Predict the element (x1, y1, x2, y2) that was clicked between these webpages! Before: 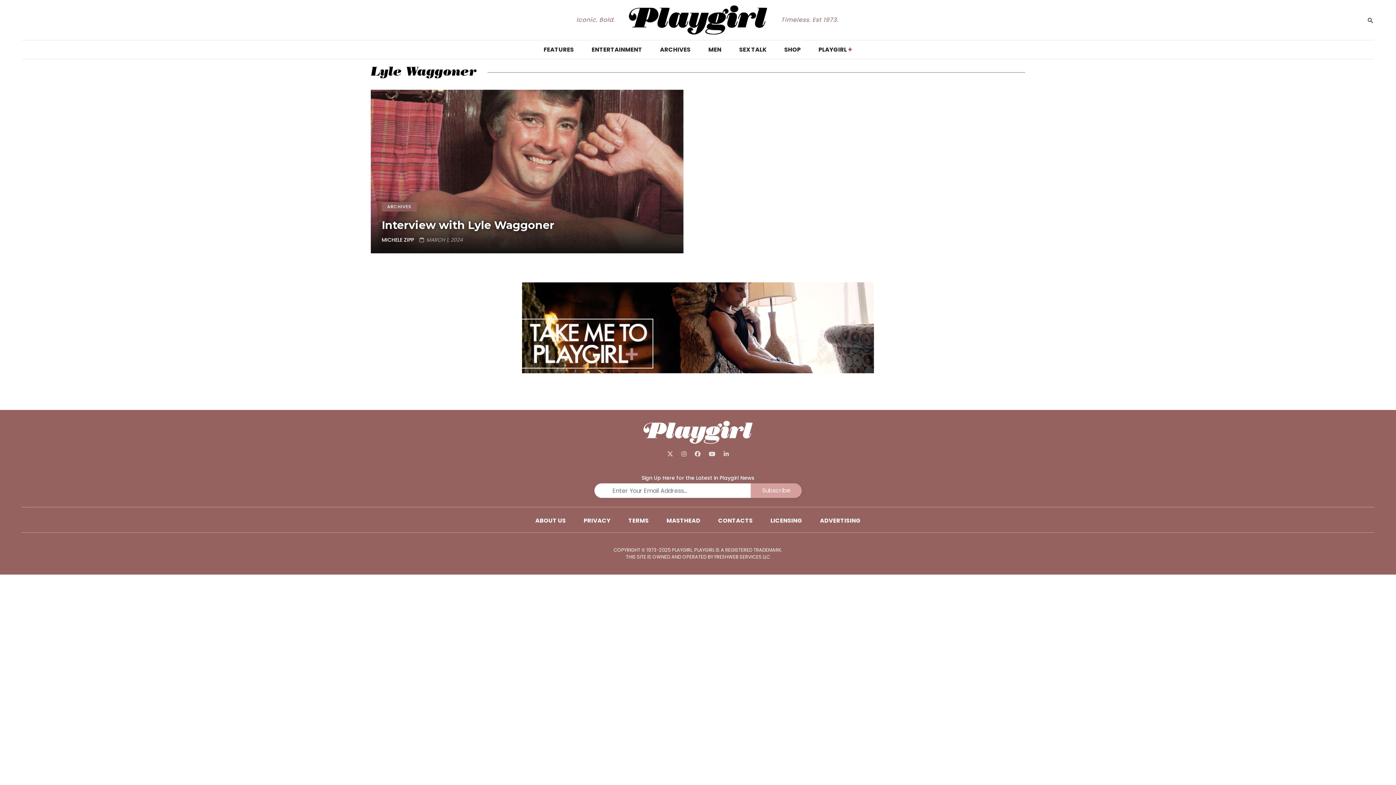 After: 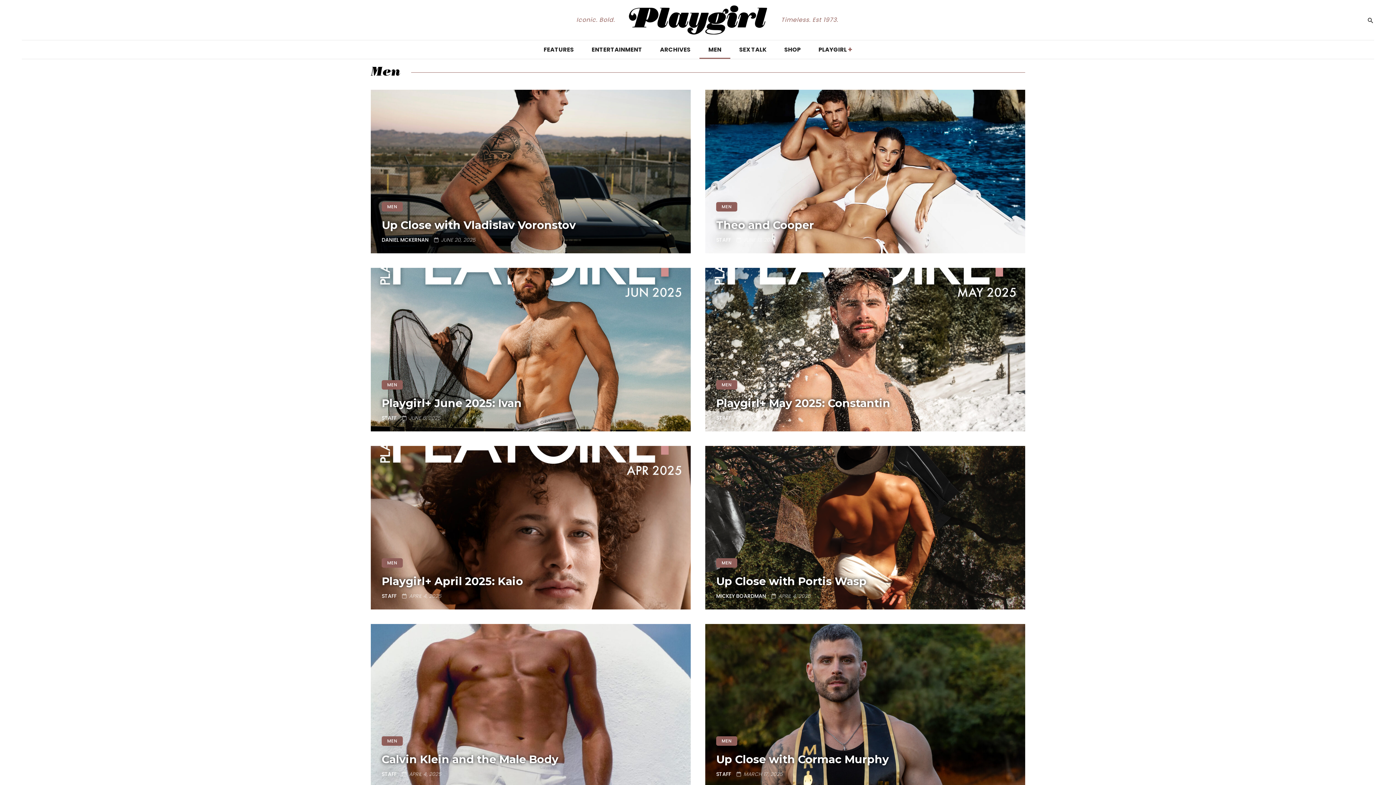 Action: label: MEN bbox: (699, 40, 730, 58)